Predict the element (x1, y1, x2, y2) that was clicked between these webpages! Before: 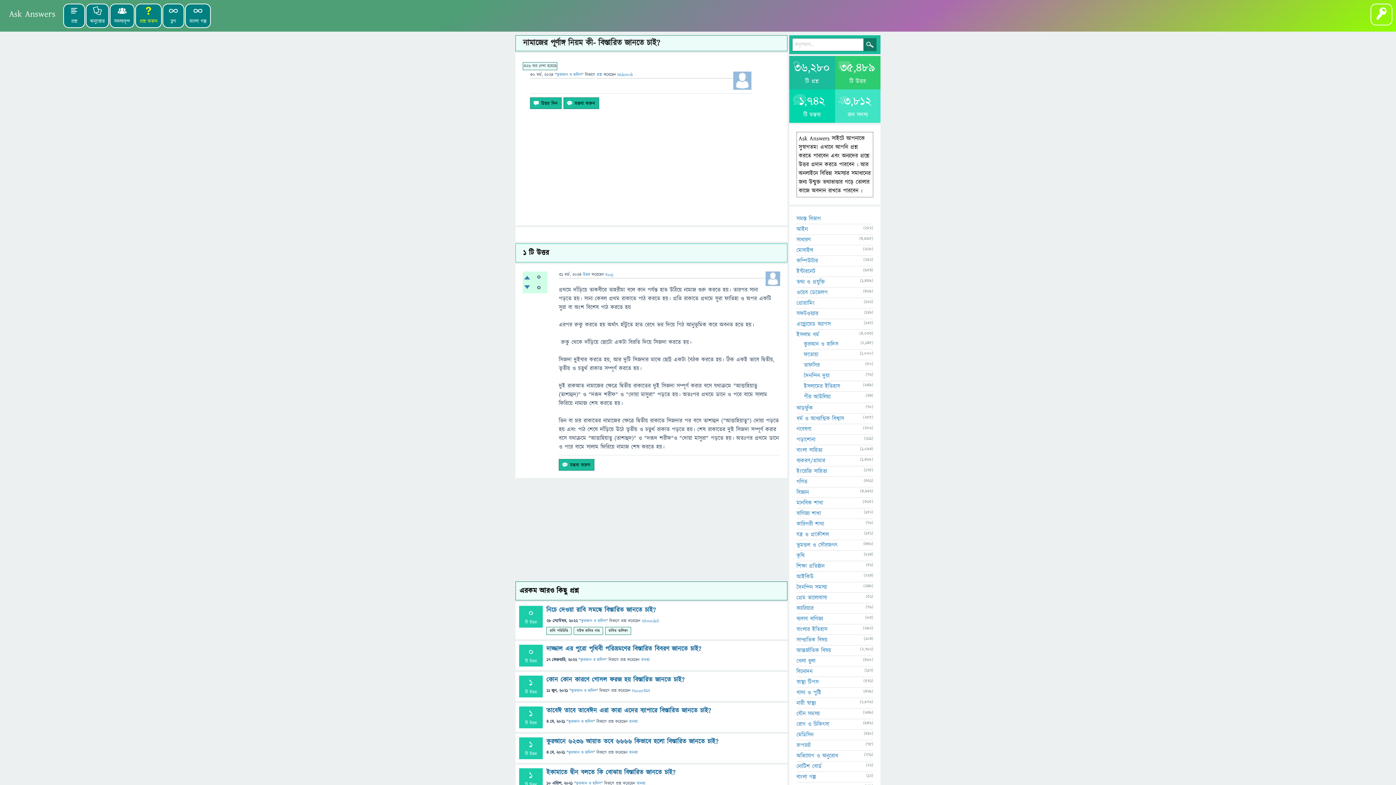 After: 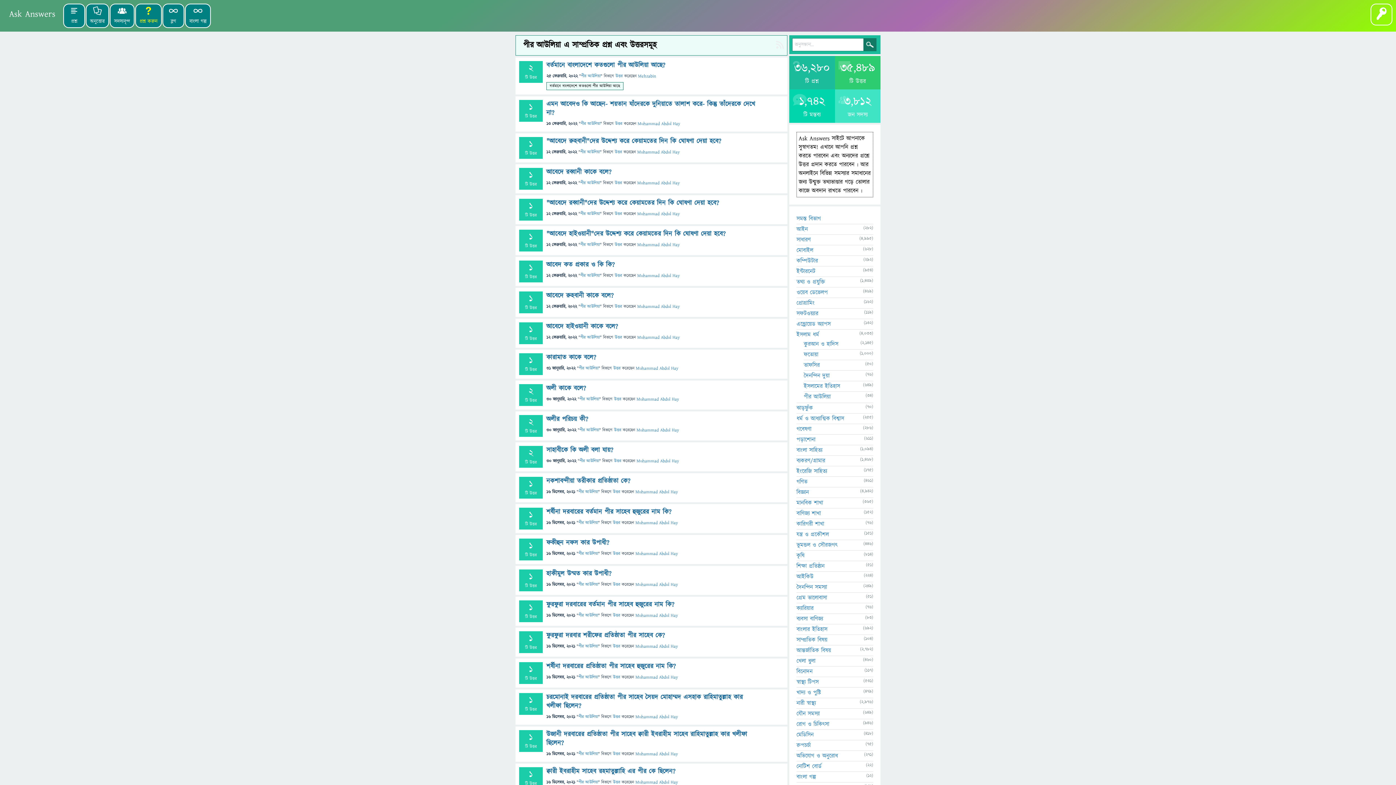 Action: label: পীর আউলিয়া bbox: (804, 393, 830, 401)